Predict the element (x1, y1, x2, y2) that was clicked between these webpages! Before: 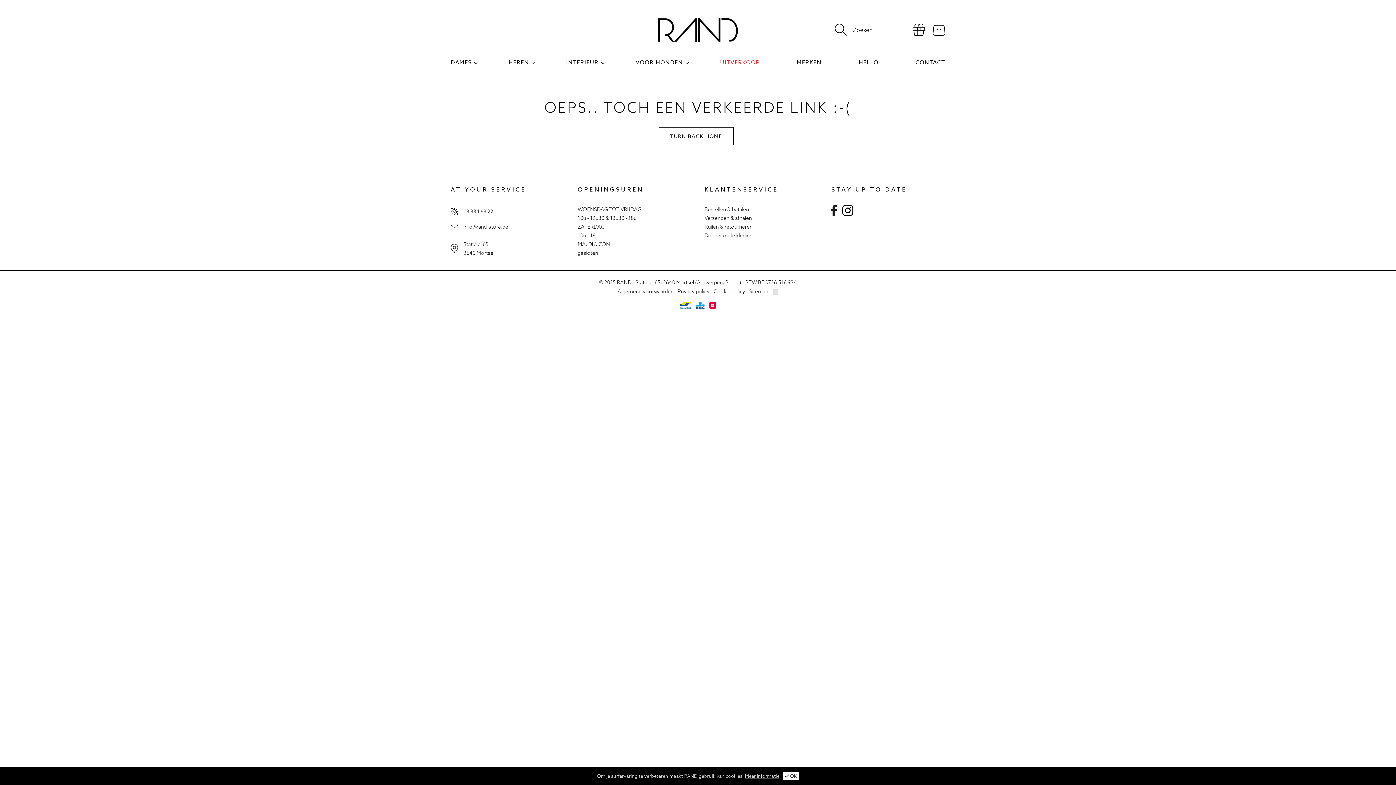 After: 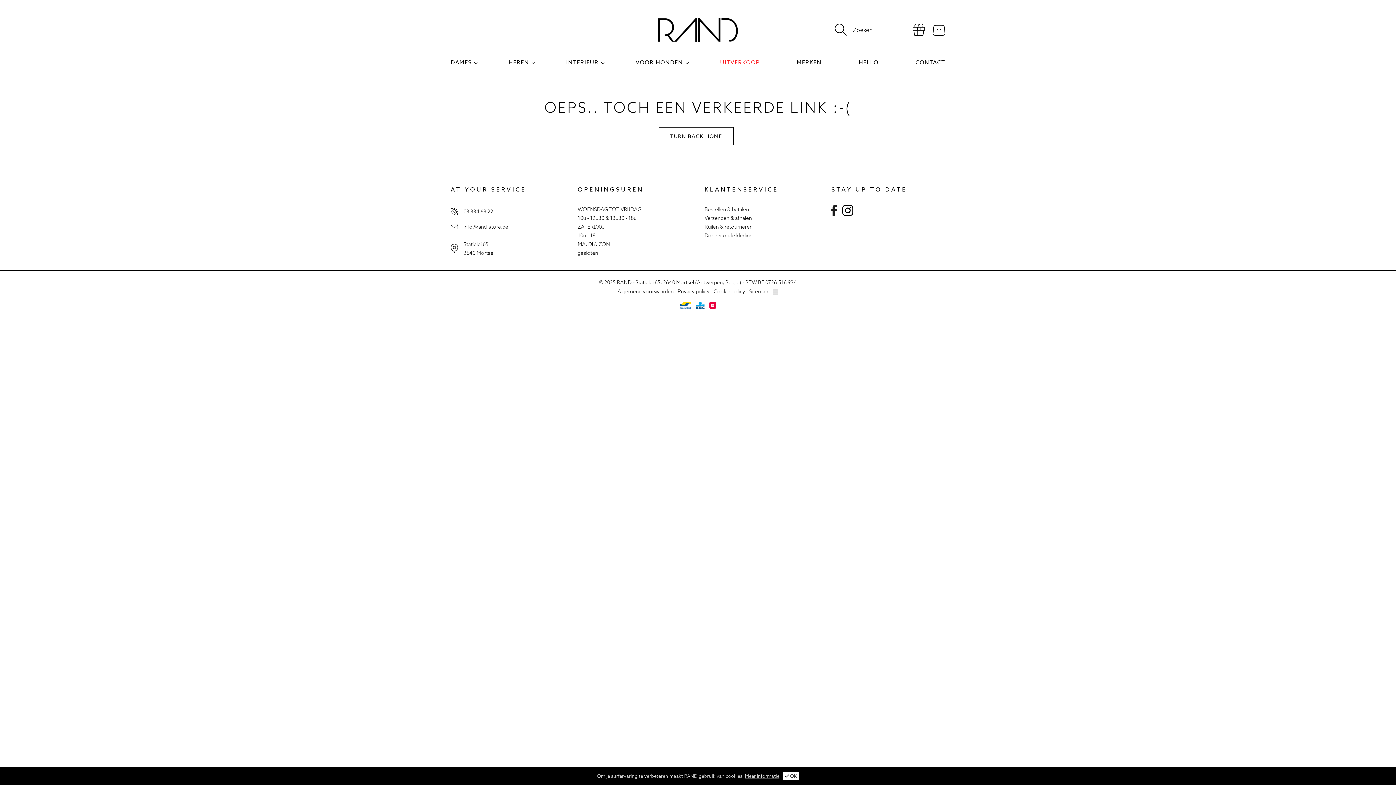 Action: bbox: (915, 59, 945, 72) label: CONTACT